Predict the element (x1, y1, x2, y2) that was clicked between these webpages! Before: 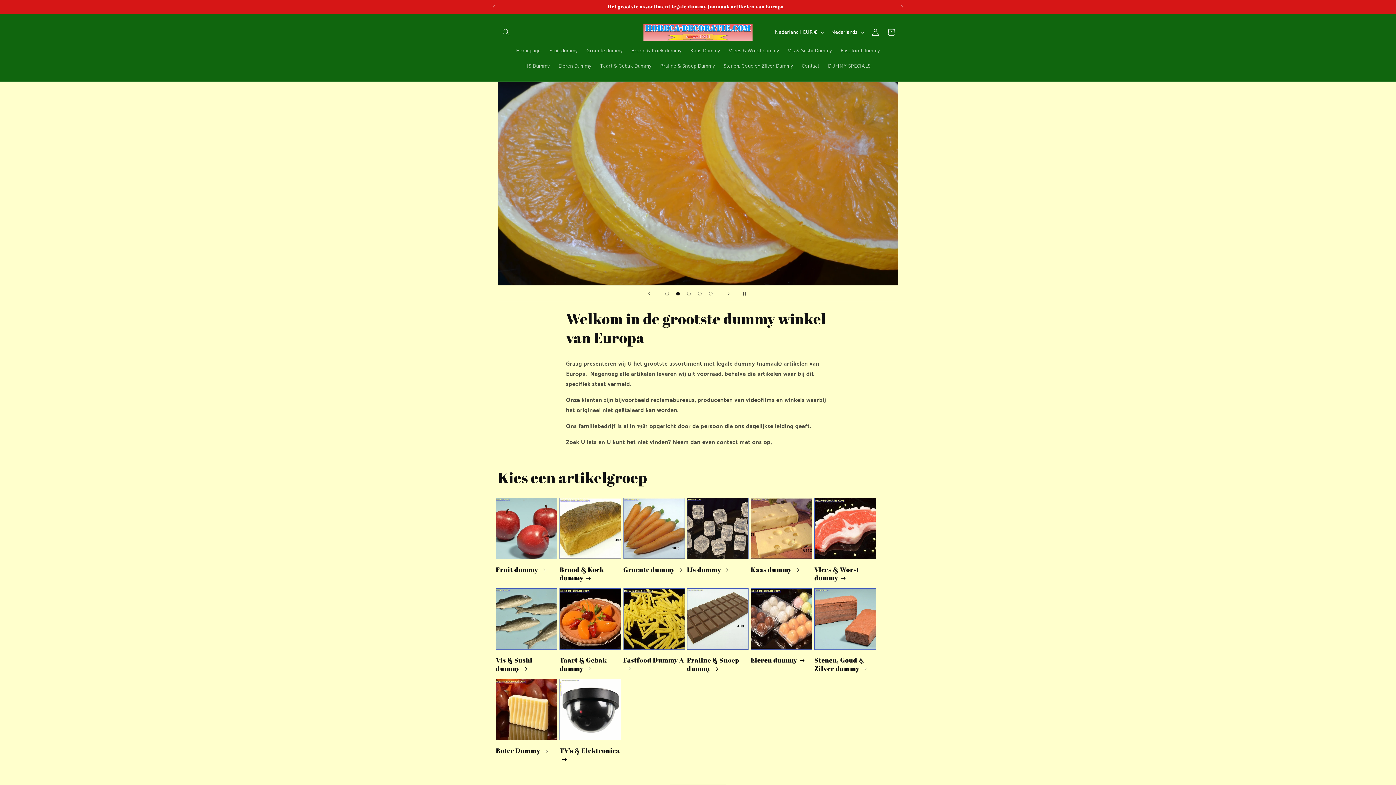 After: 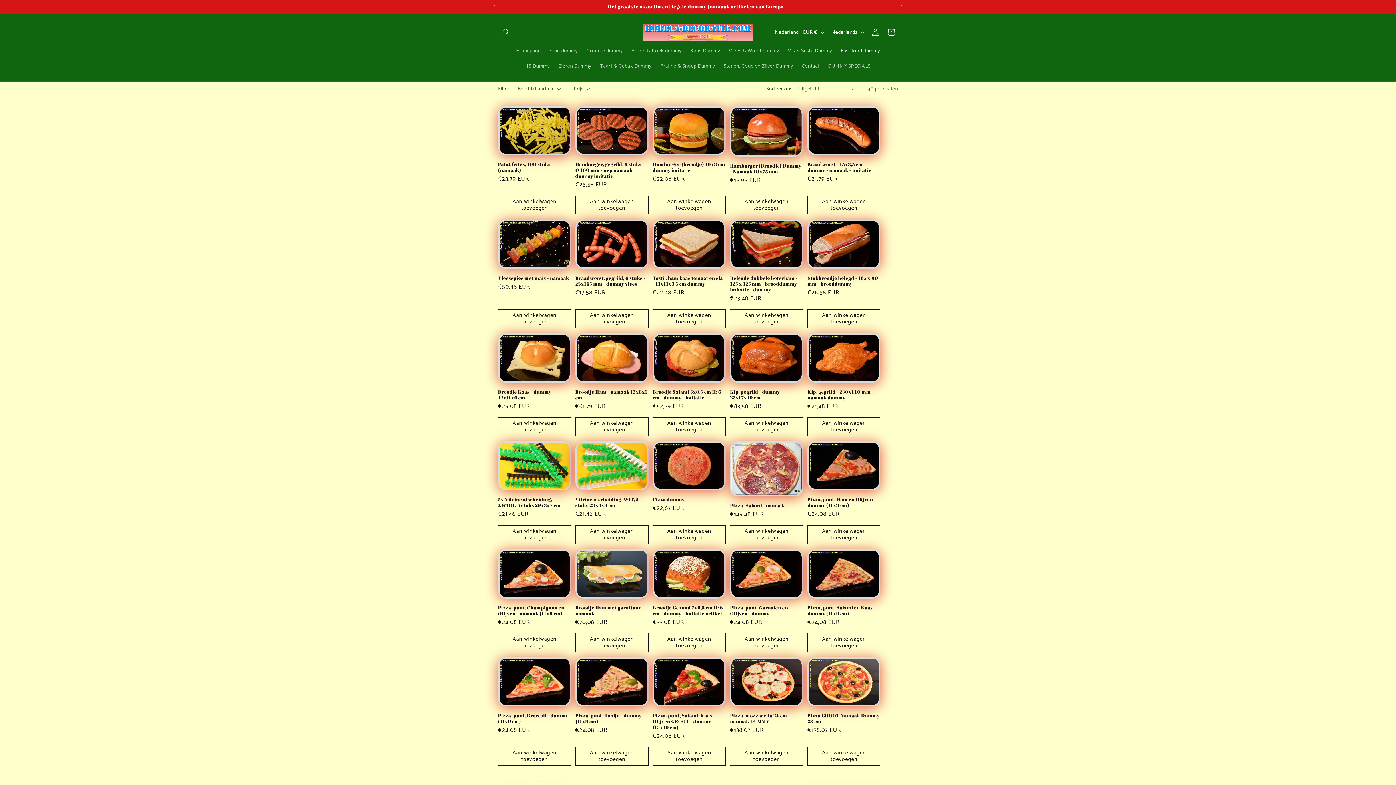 Action: bbox: (836, 43, 884, 58) label: Fast food dummy